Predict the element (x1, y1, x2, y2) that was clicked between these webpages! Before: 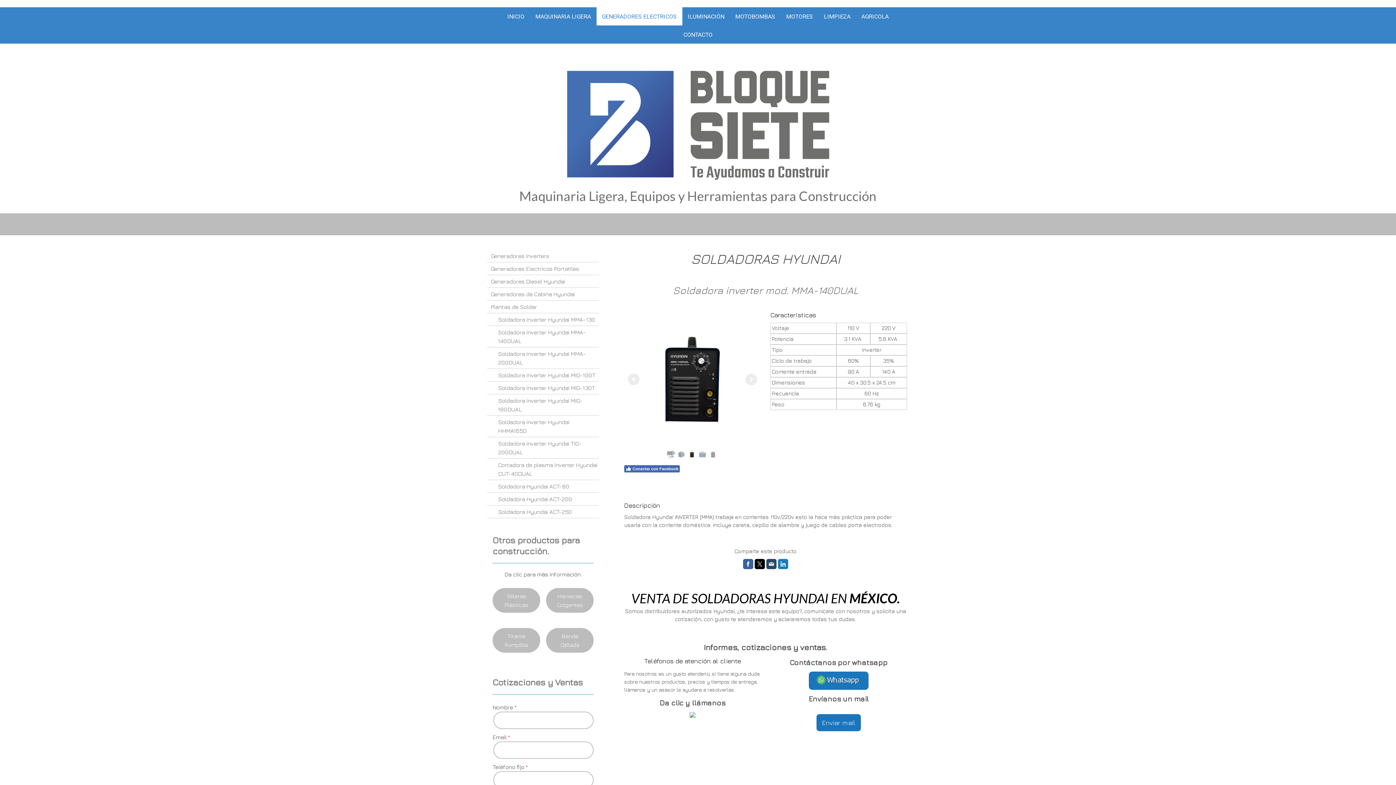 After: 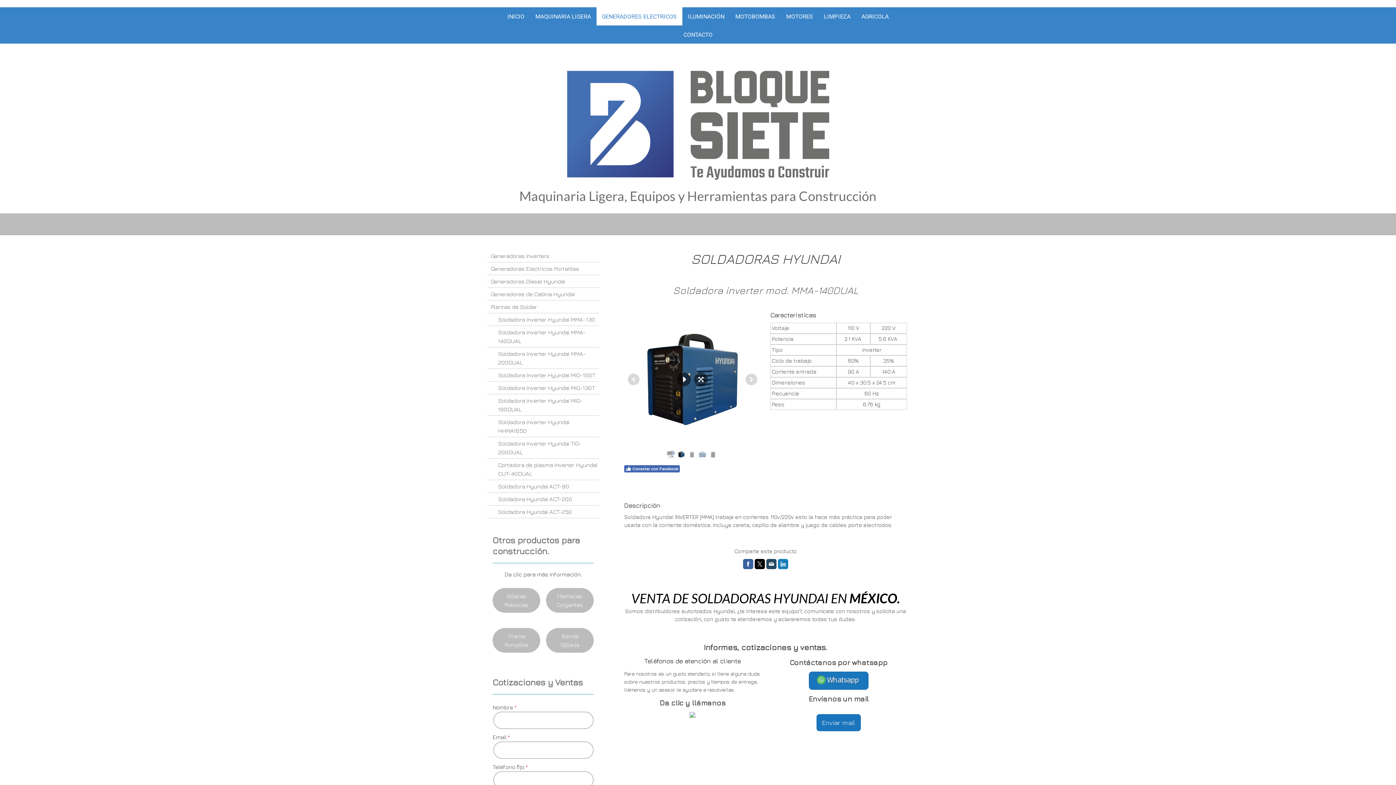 Action: bbox: (676, 450, 686, 459)